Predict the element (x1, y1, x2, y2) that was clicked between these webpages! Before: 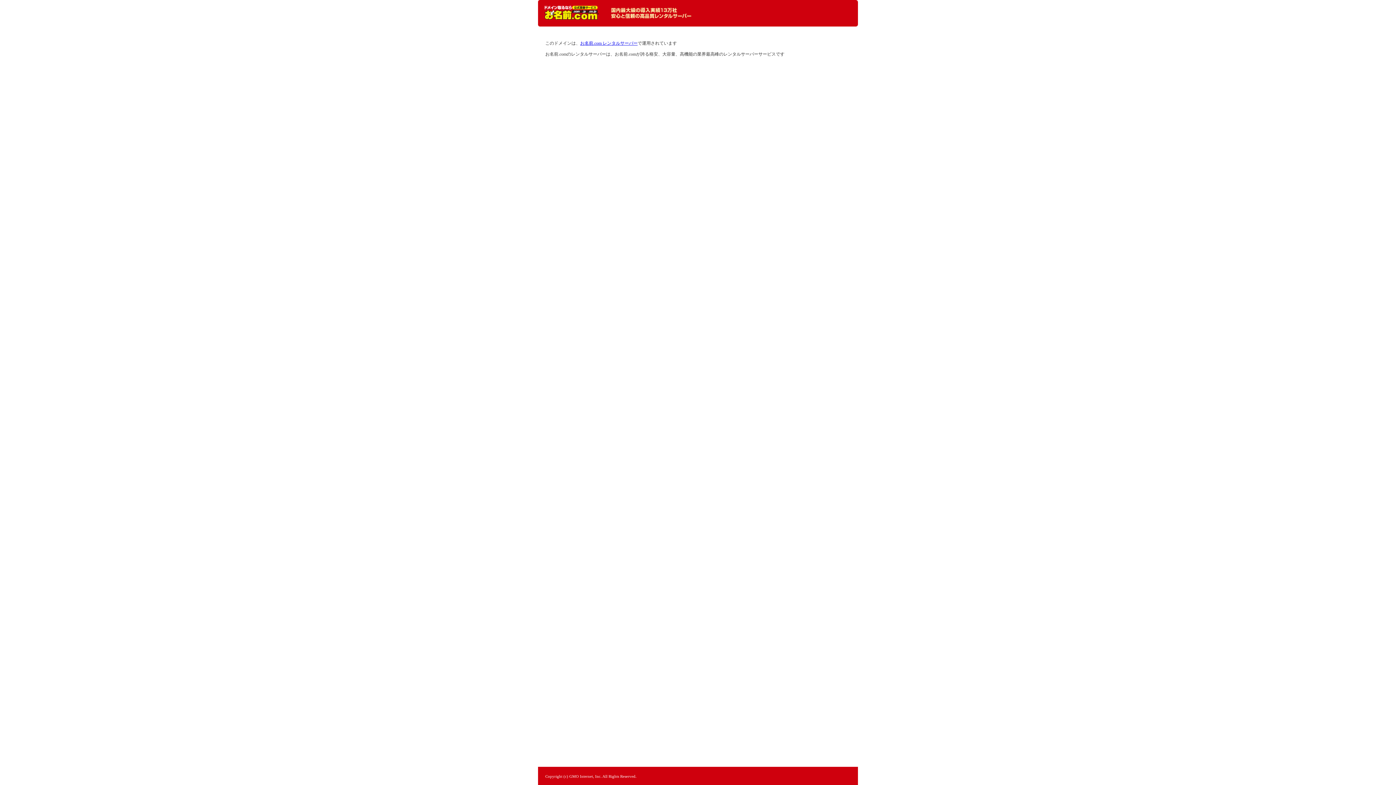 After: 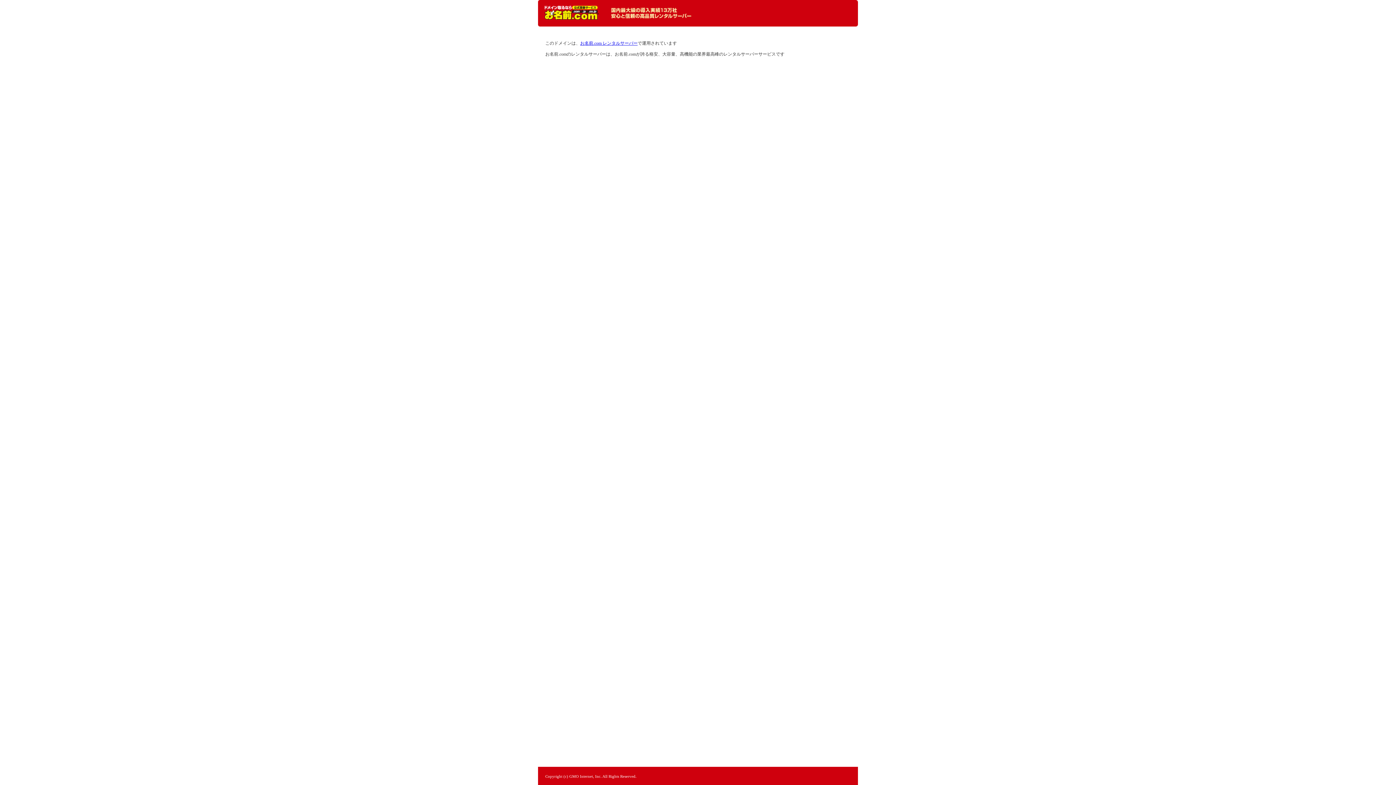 Action: bbox: (544, 5, 598, 20) label: レンタルサーバーなら お名前.com レンタルサーバー